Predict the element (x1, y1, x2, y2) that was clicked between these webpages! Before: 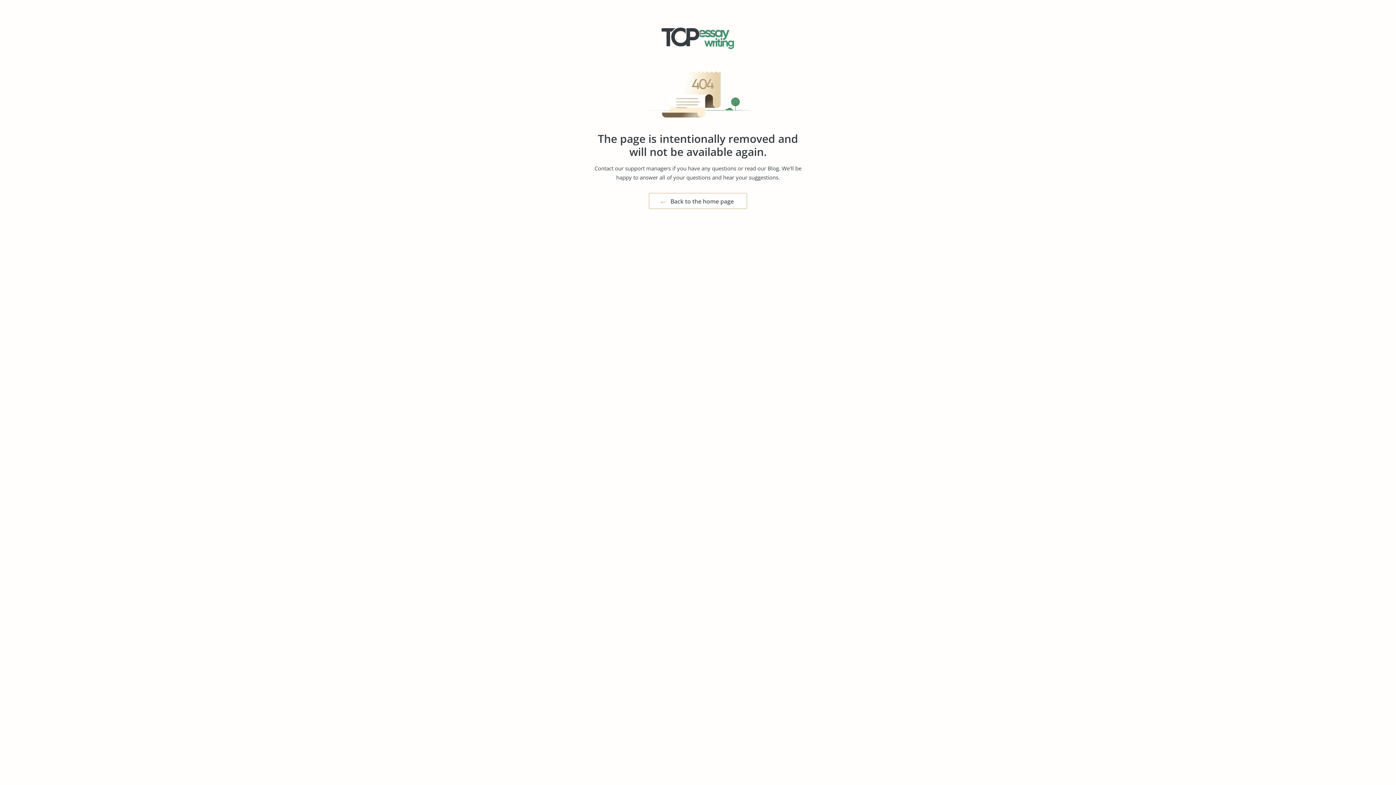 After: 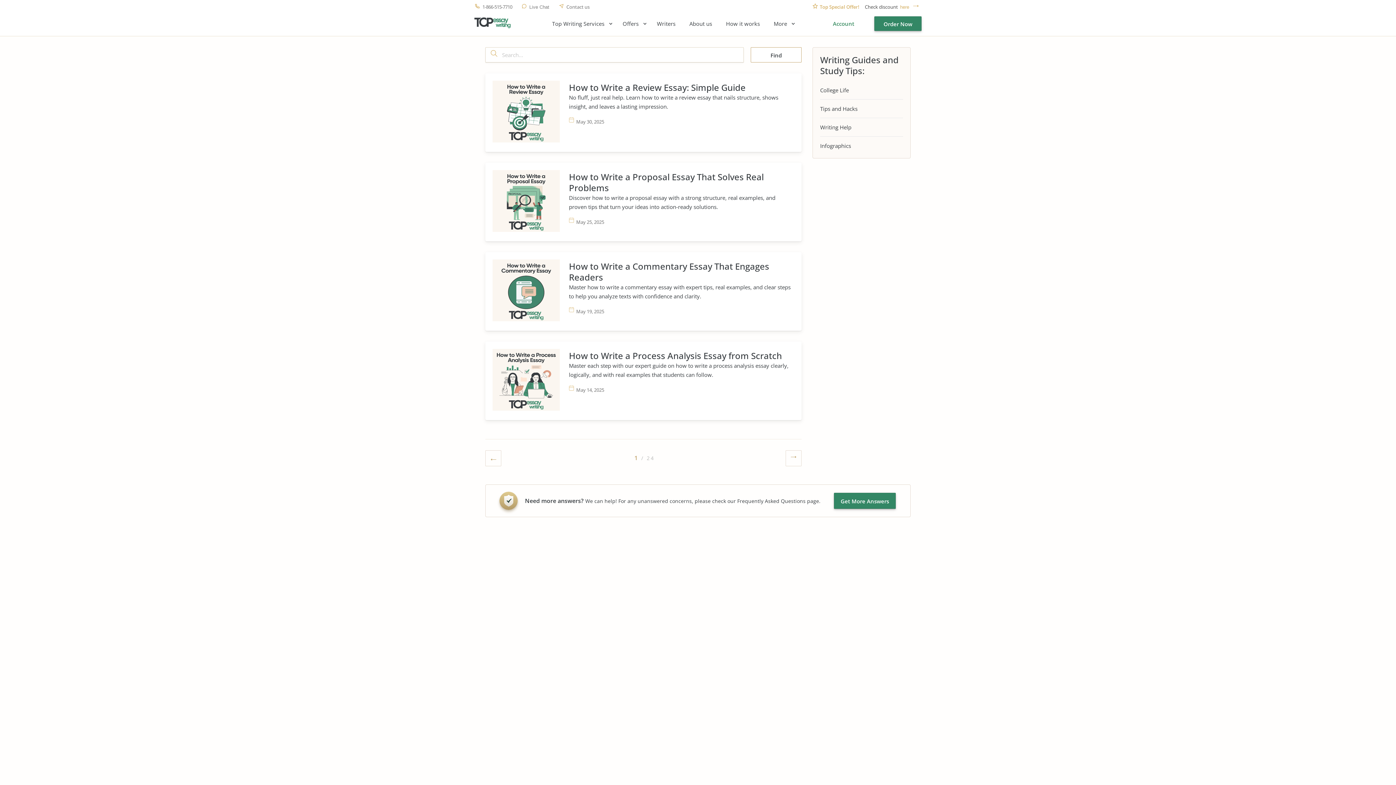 Action: label: Blog bbox: (767, 164, 779, 172)